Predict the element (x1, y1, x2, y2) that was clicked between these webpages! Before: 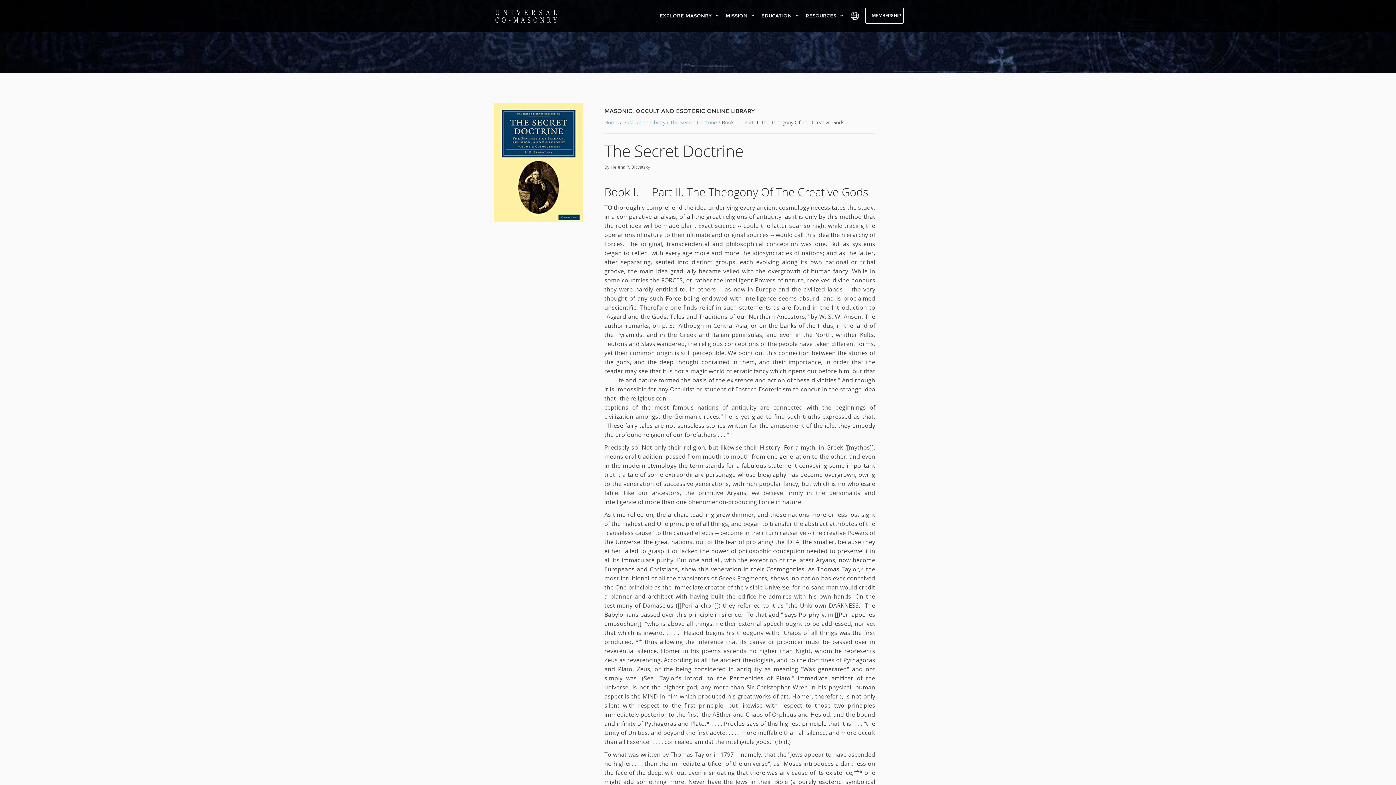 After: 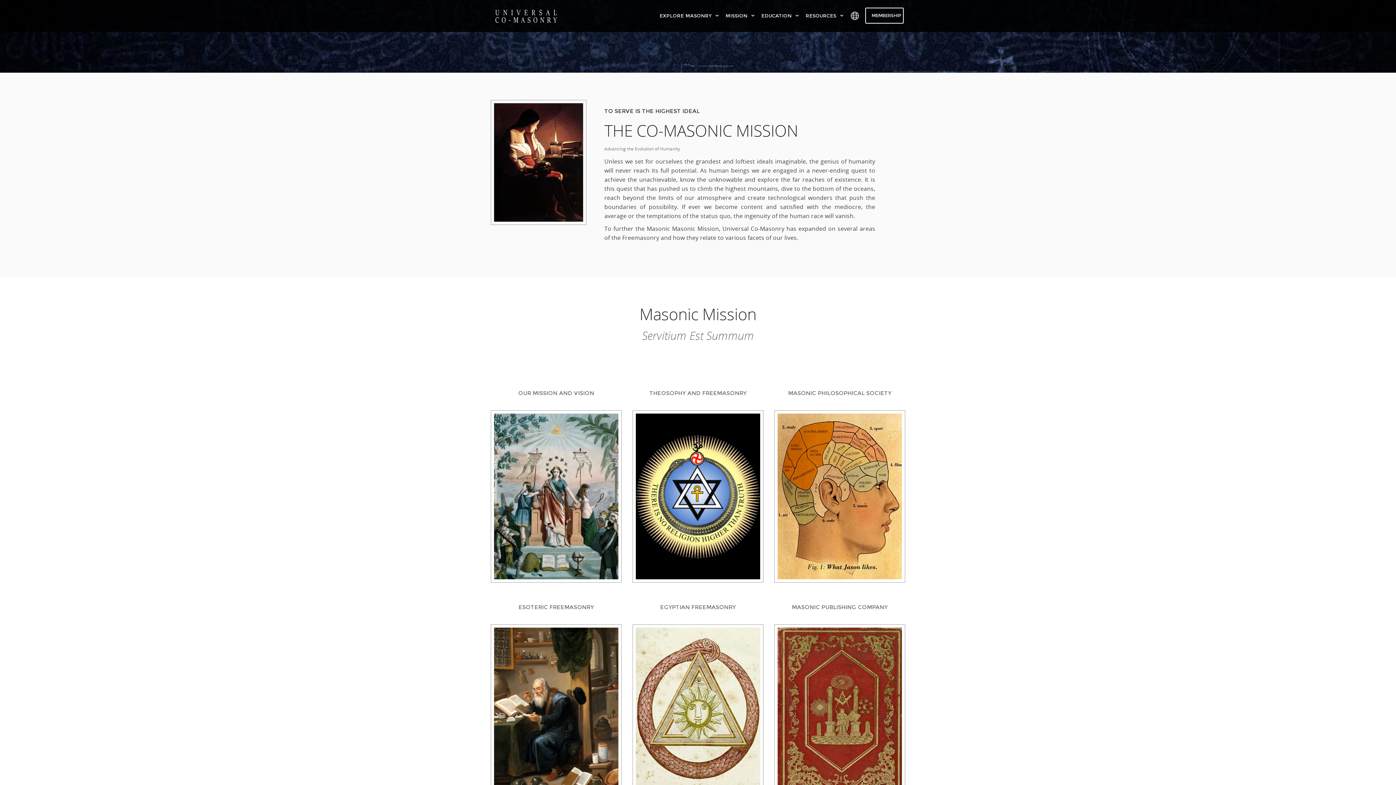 Action: bbox: (725, 7, 757, 23) label: MISSION 